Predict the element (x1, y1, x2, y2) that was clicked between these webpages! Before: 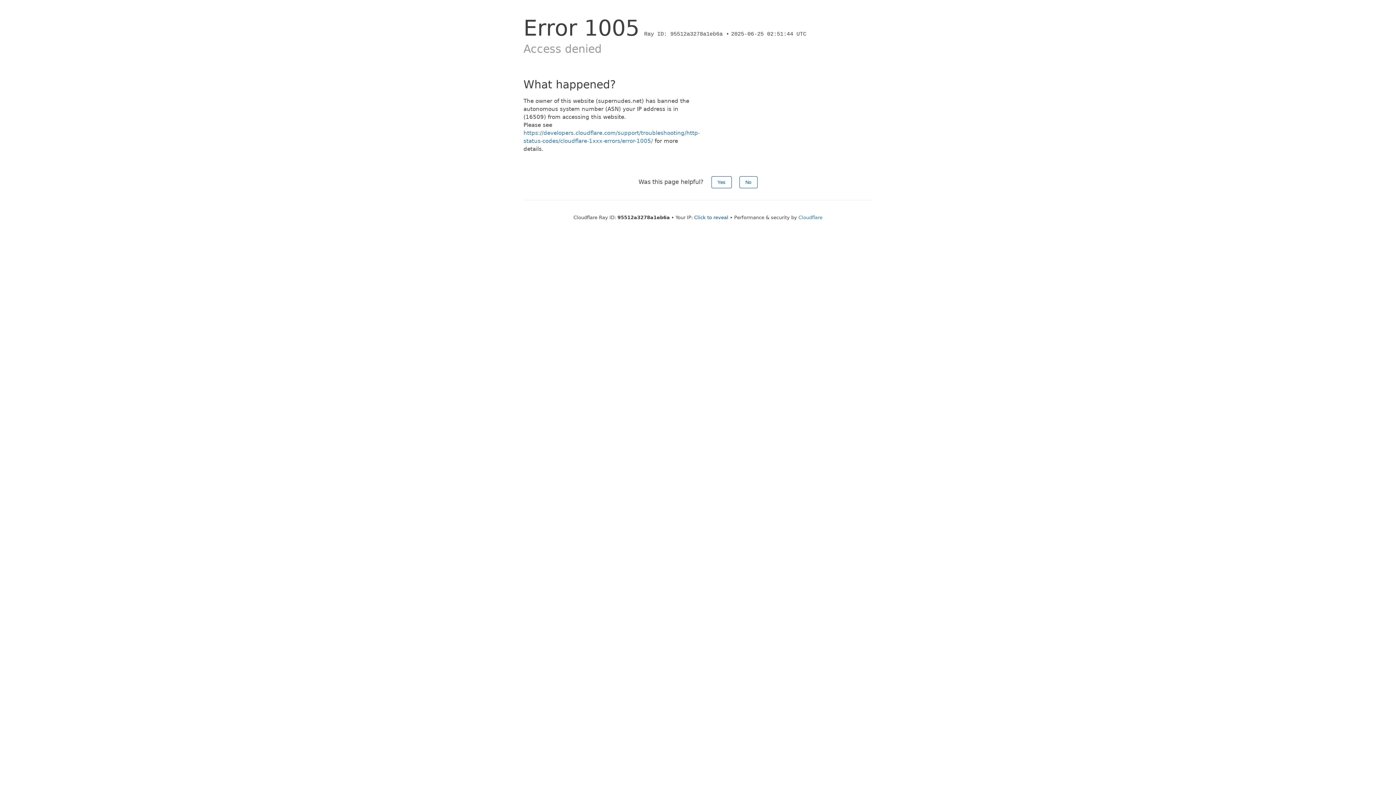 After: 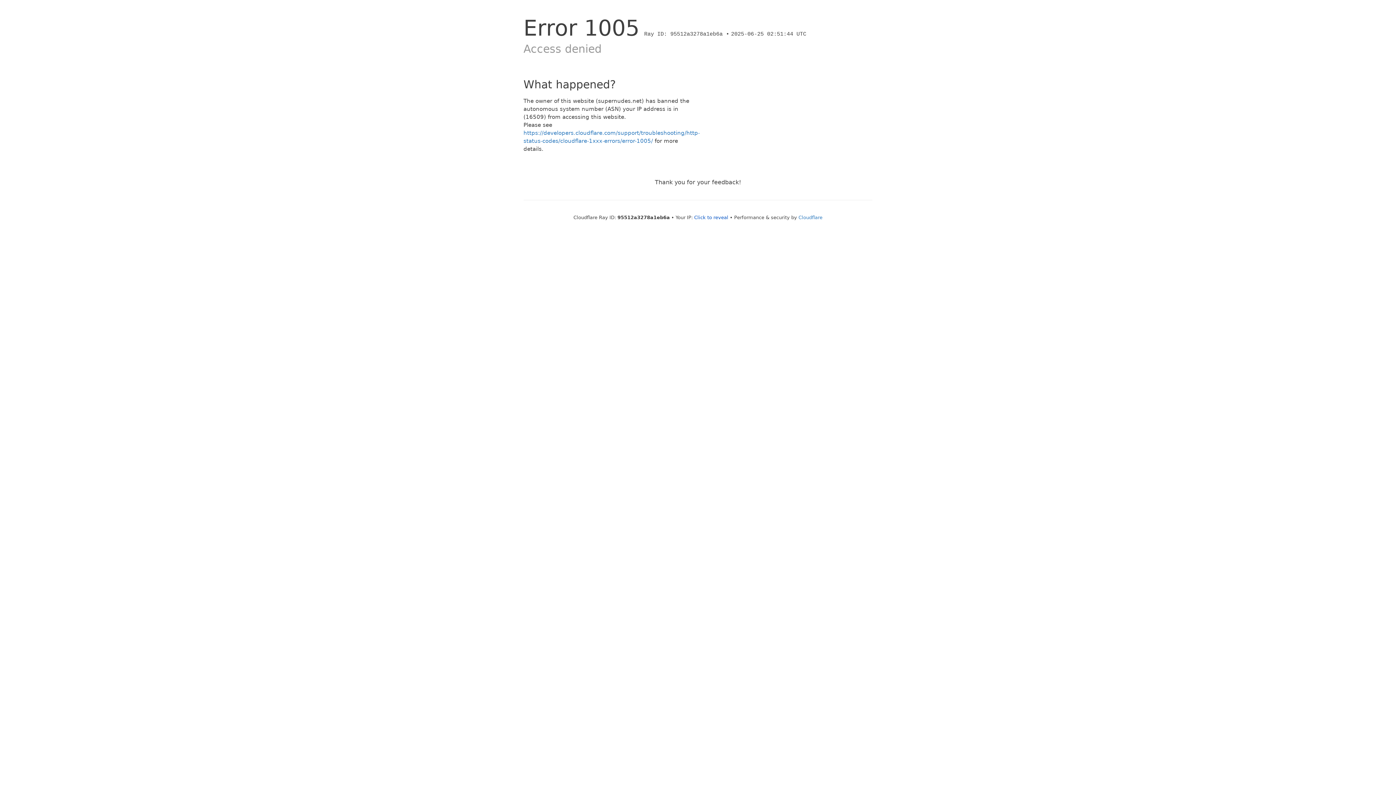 Action: bbox: (739, 176, 757, 188) label: No